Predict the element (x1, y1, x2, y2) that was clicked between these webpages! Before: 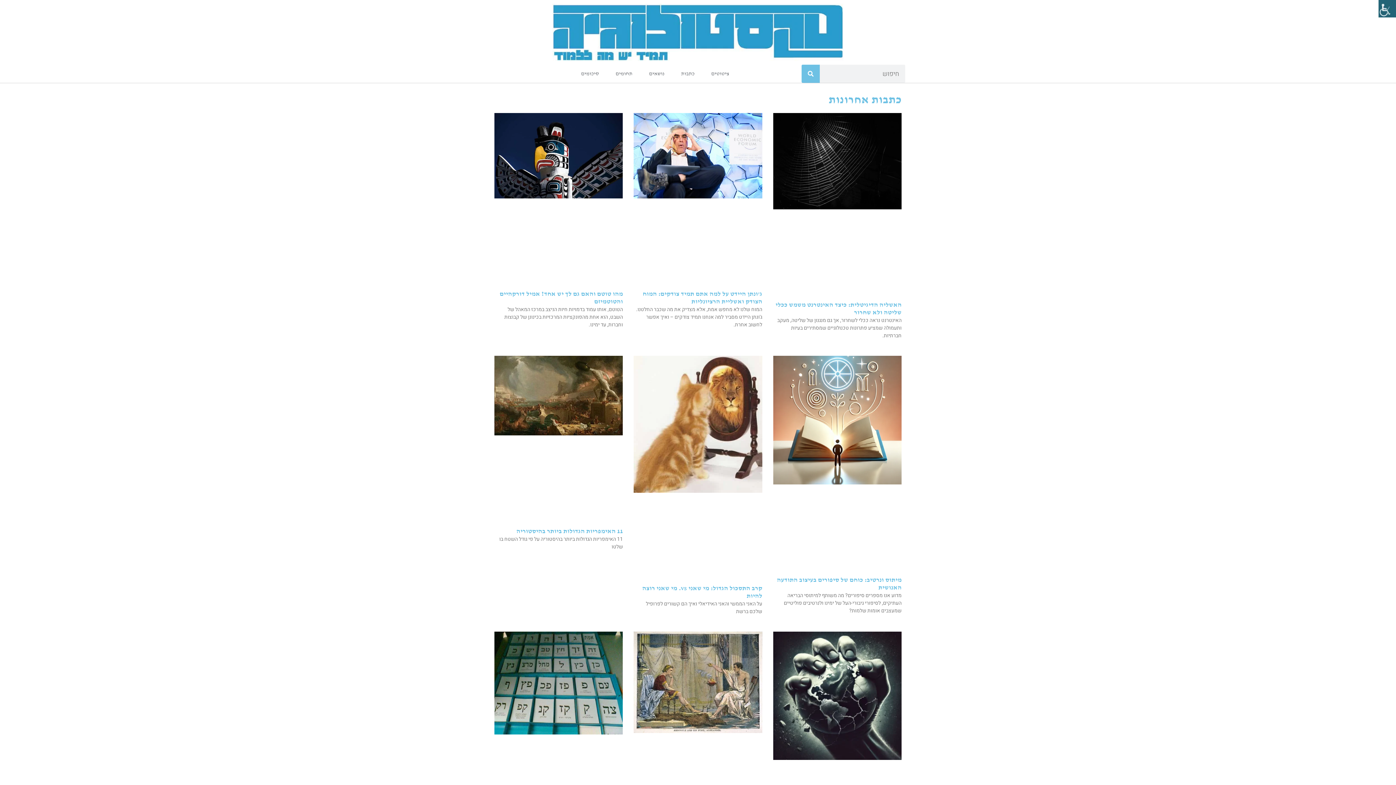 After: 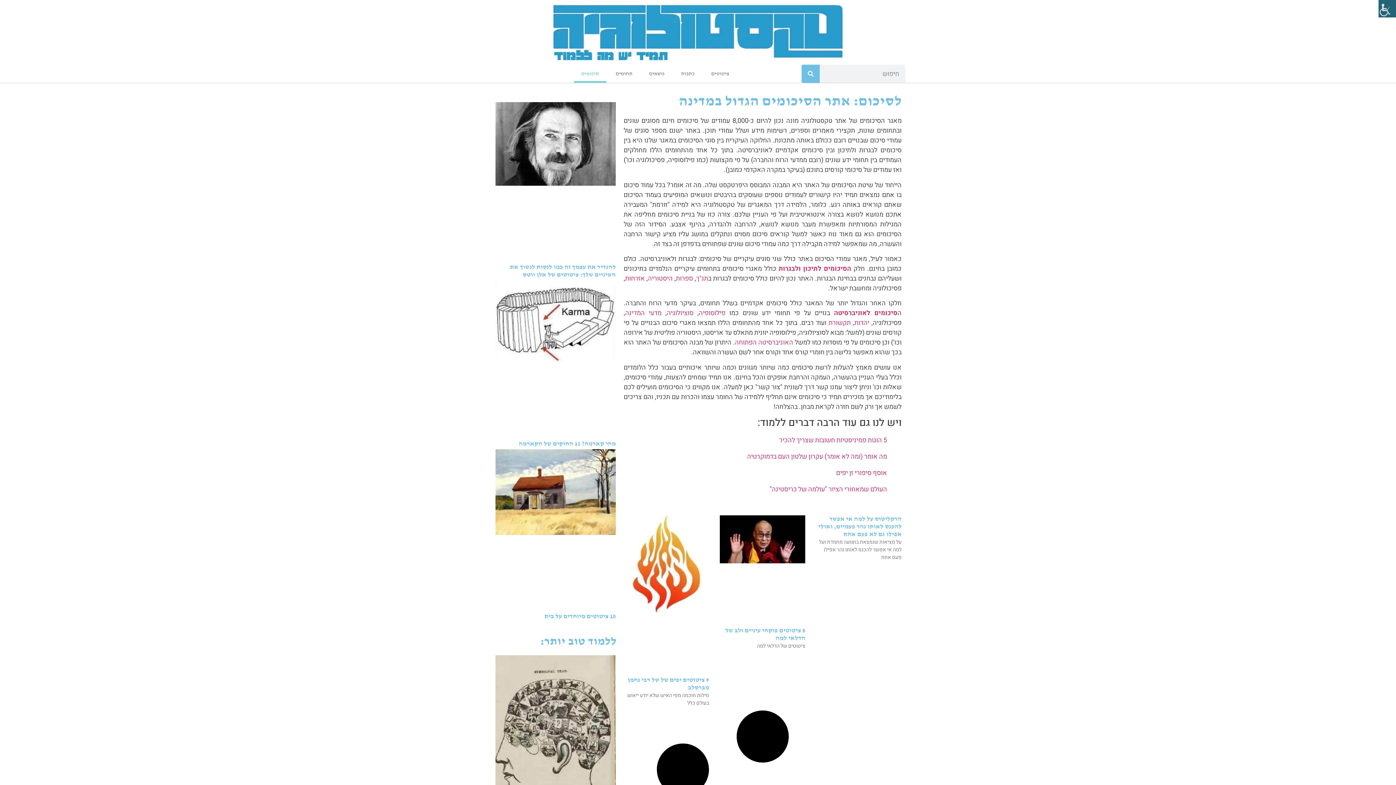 Action: bbox: (574, 65, 606, 82) label: סיכומים